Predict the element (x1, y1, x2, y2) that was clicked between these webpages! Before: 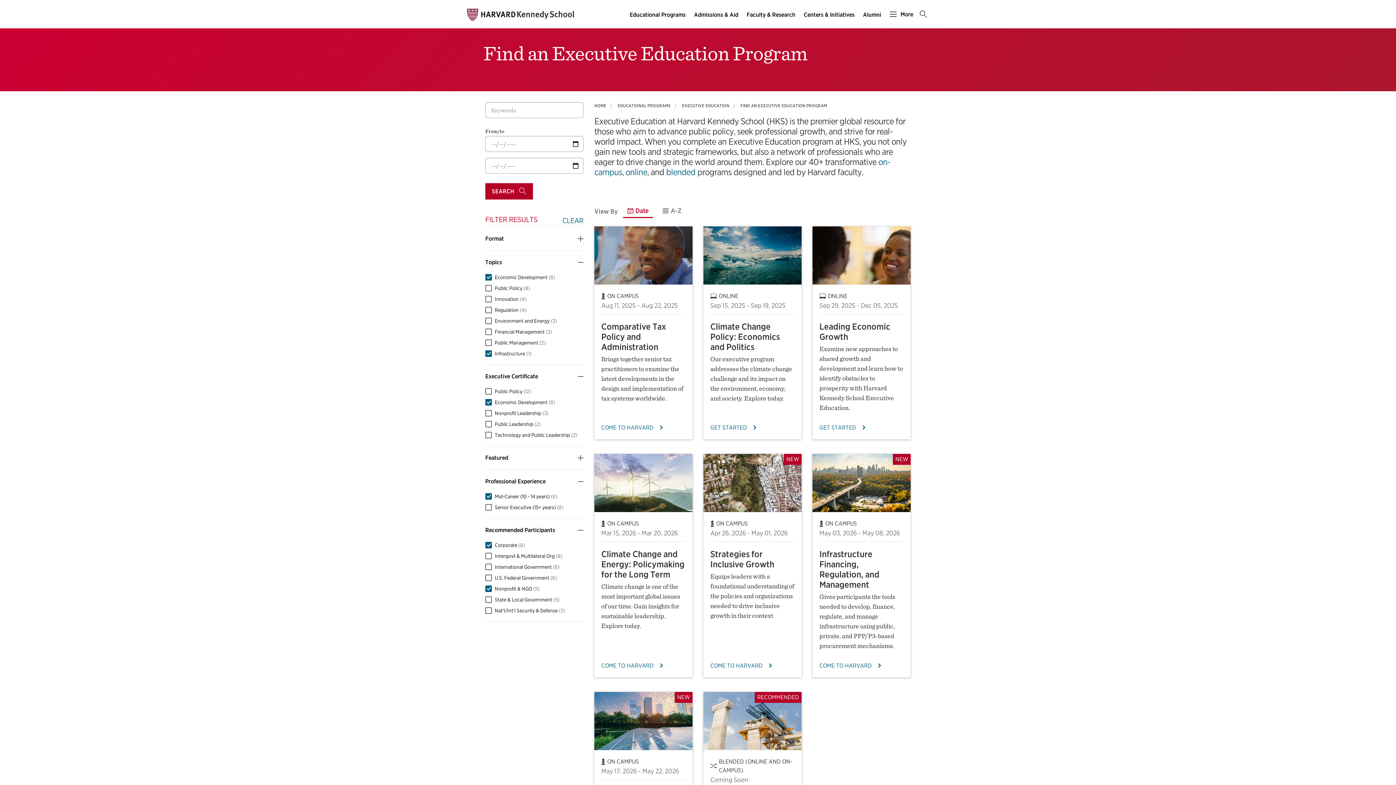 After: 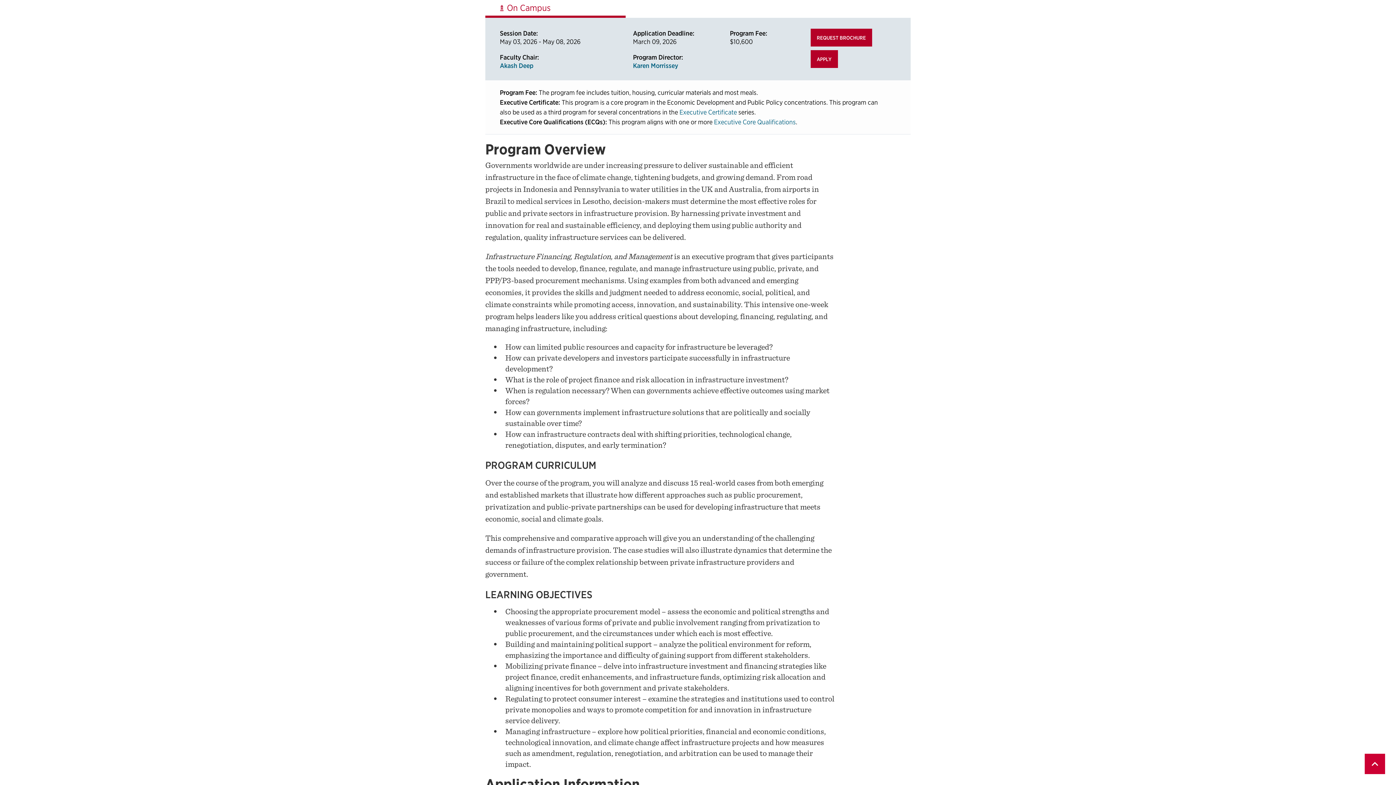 Action: label: COME TO HARVARD bbox: (819, 661, 903, 670)